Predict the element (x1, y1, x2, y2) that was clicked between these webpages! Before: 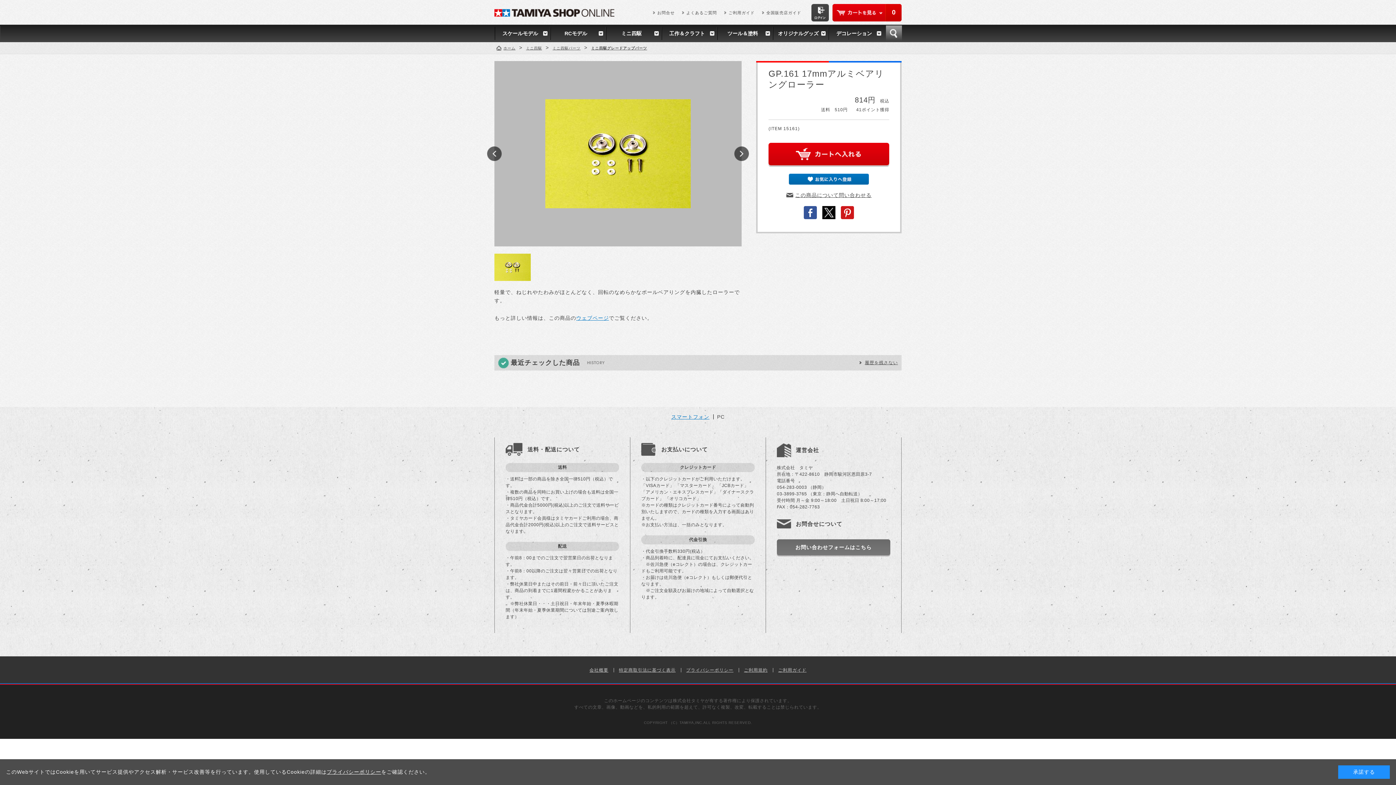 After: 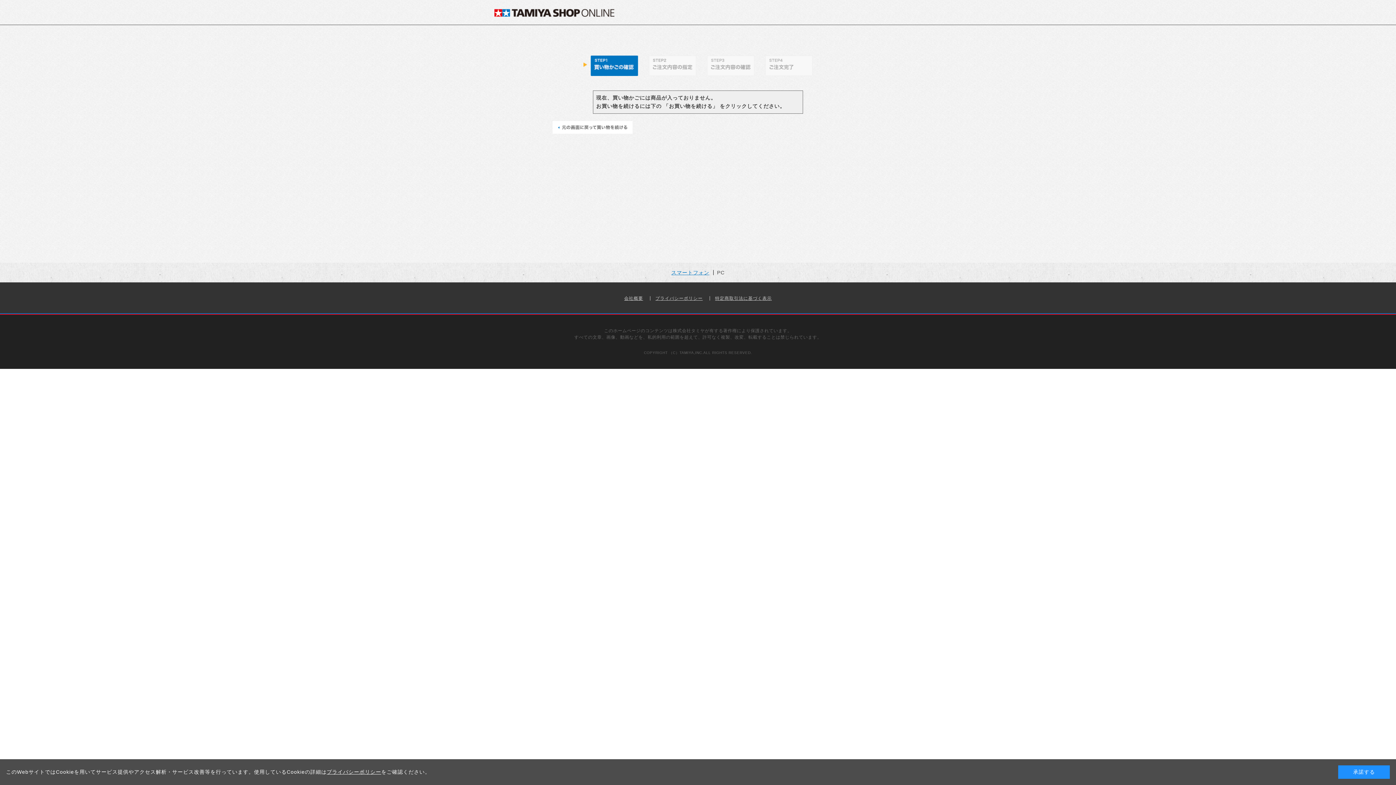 Action: label: カートを見る bbox: (832, 4, 901, 21)